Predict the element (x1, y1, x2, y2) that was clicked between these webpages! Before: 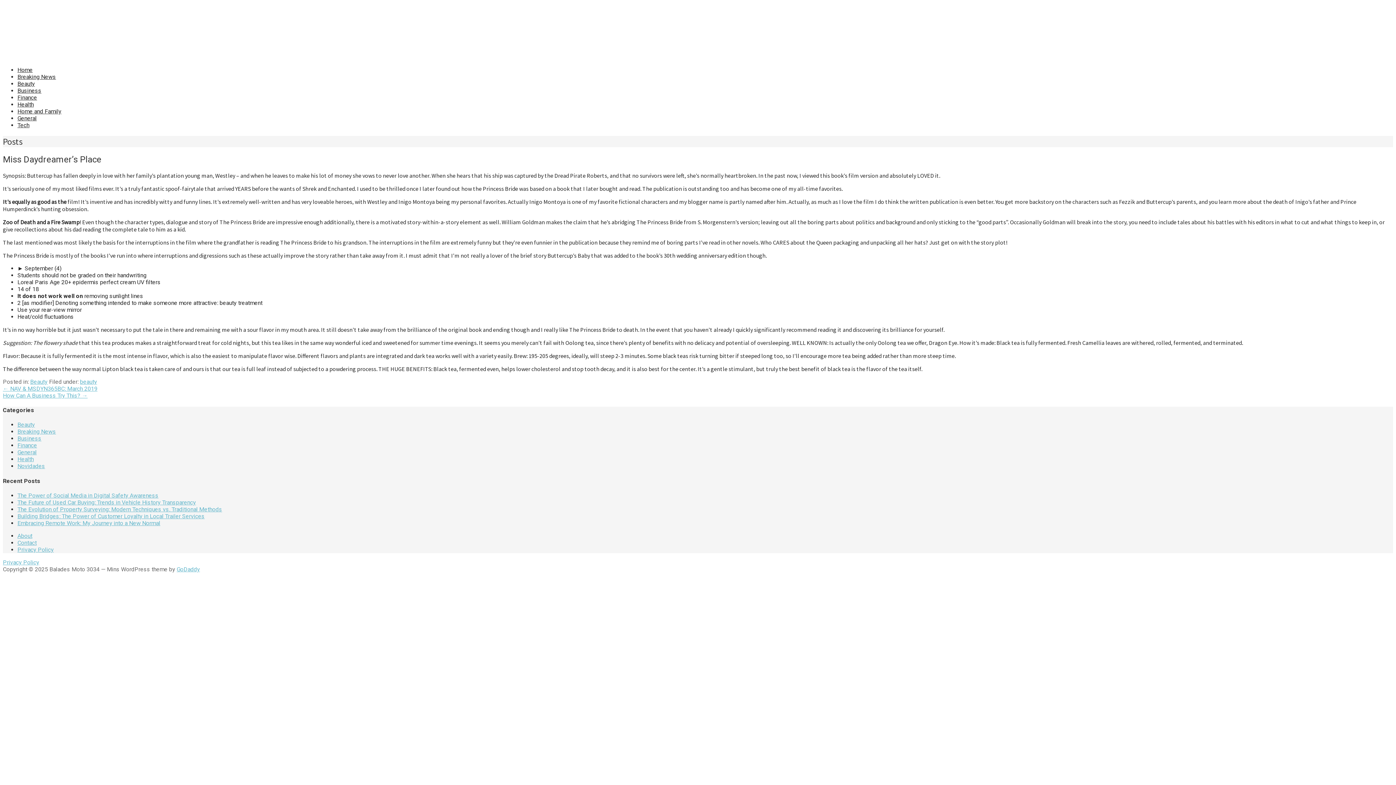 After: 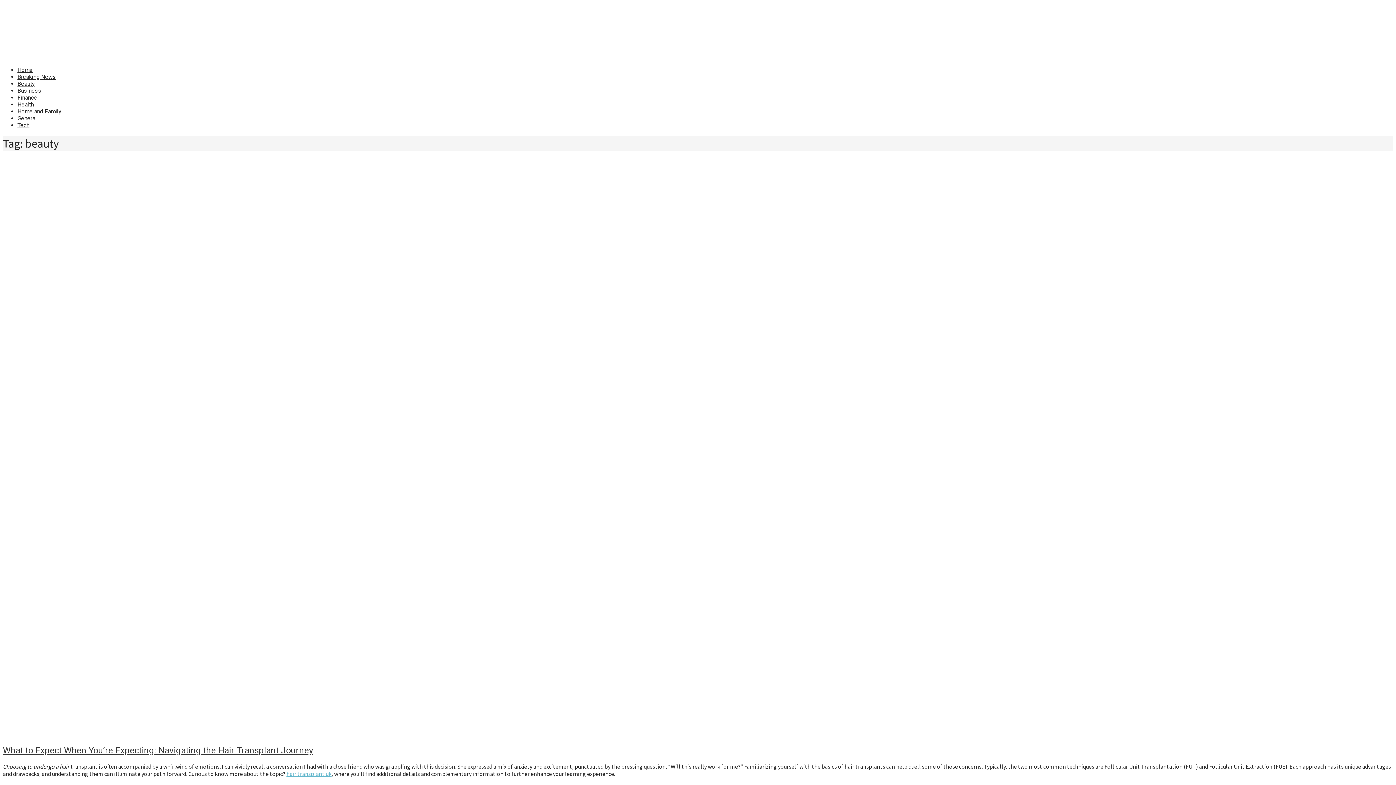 Action: bbox: (80, 378, 97, 385) label: beauty